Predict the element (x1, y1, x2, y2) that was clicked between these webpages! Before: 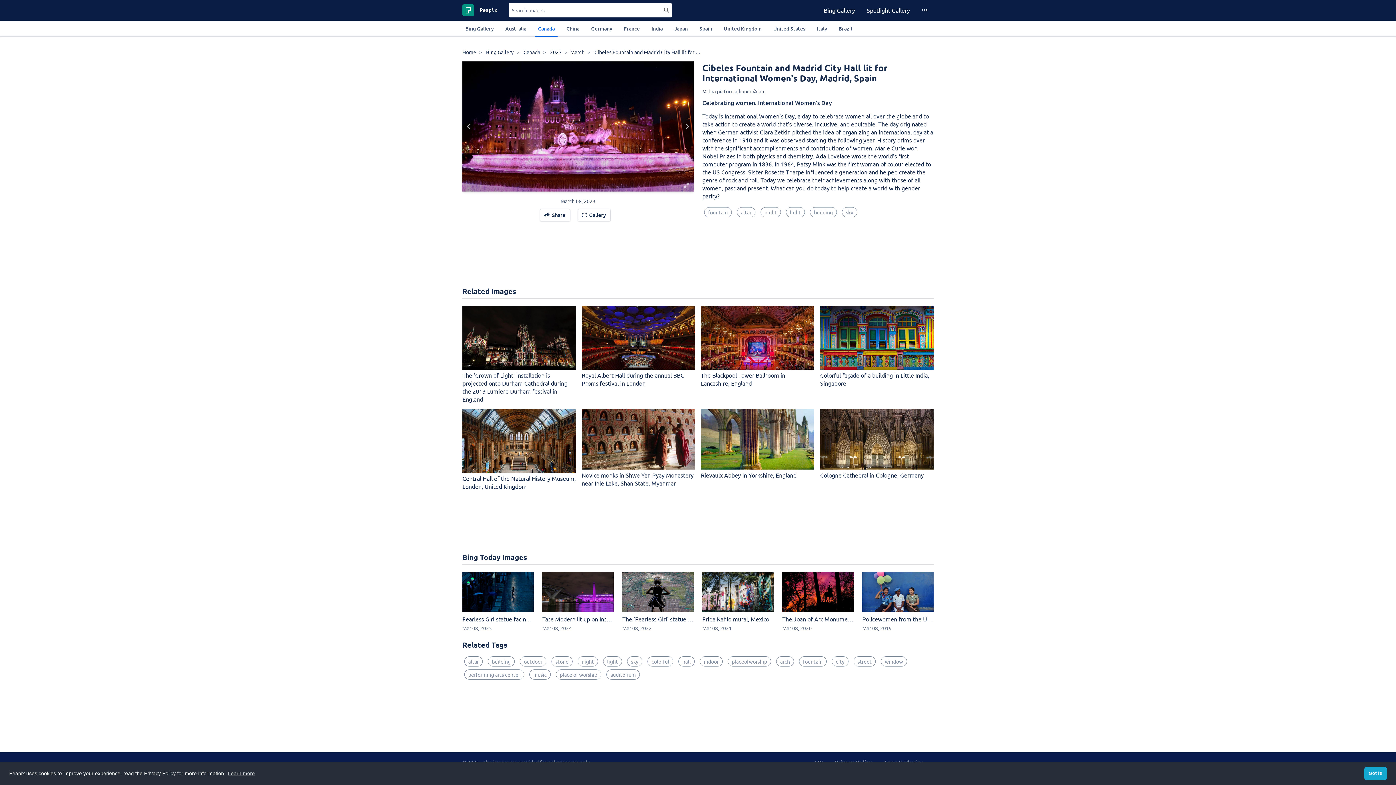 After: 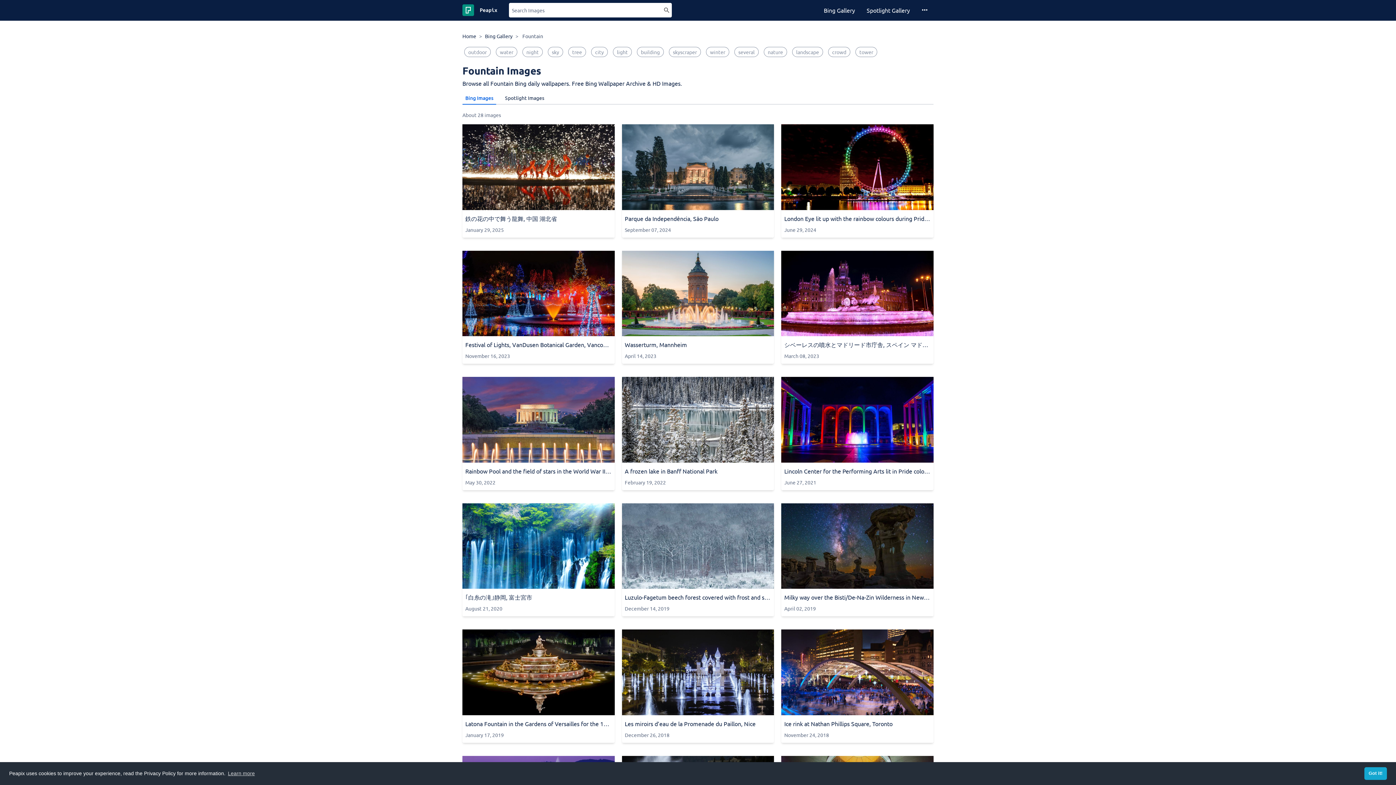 Action: label: fountain bbox: (704, 207, 732, 217)